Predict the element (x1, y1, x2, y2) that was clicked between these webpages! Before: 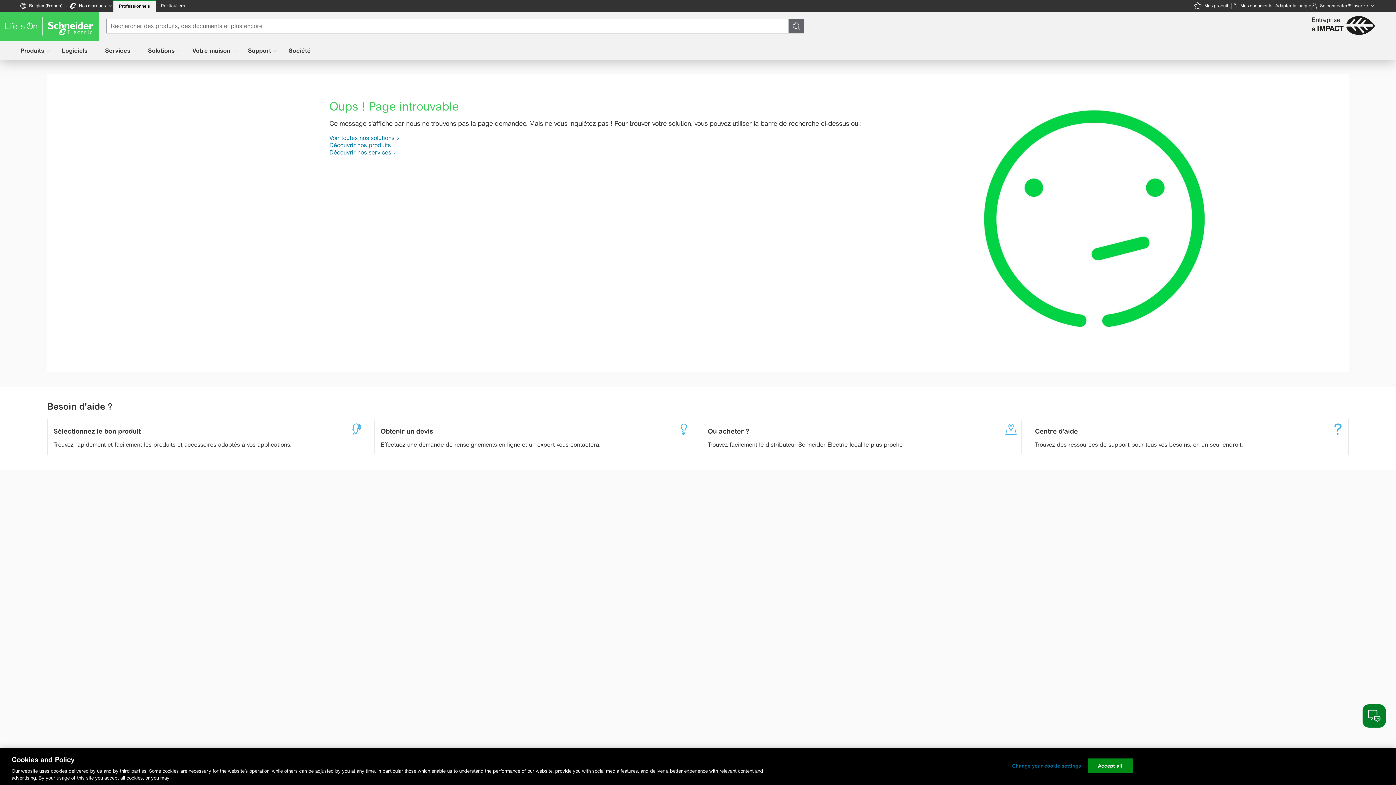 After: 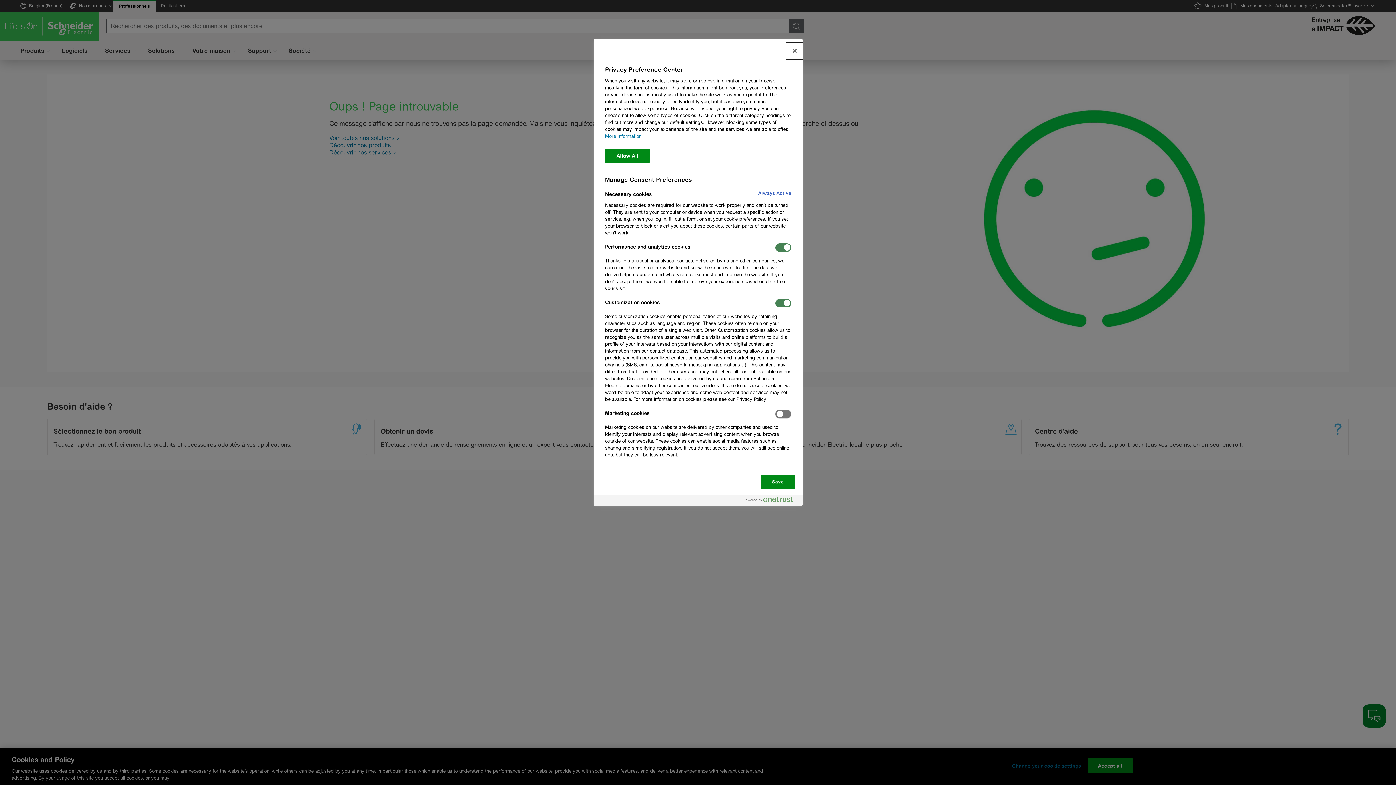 Action: label: Change your cookie settings bbox: (1012, 759, 1081, 773)